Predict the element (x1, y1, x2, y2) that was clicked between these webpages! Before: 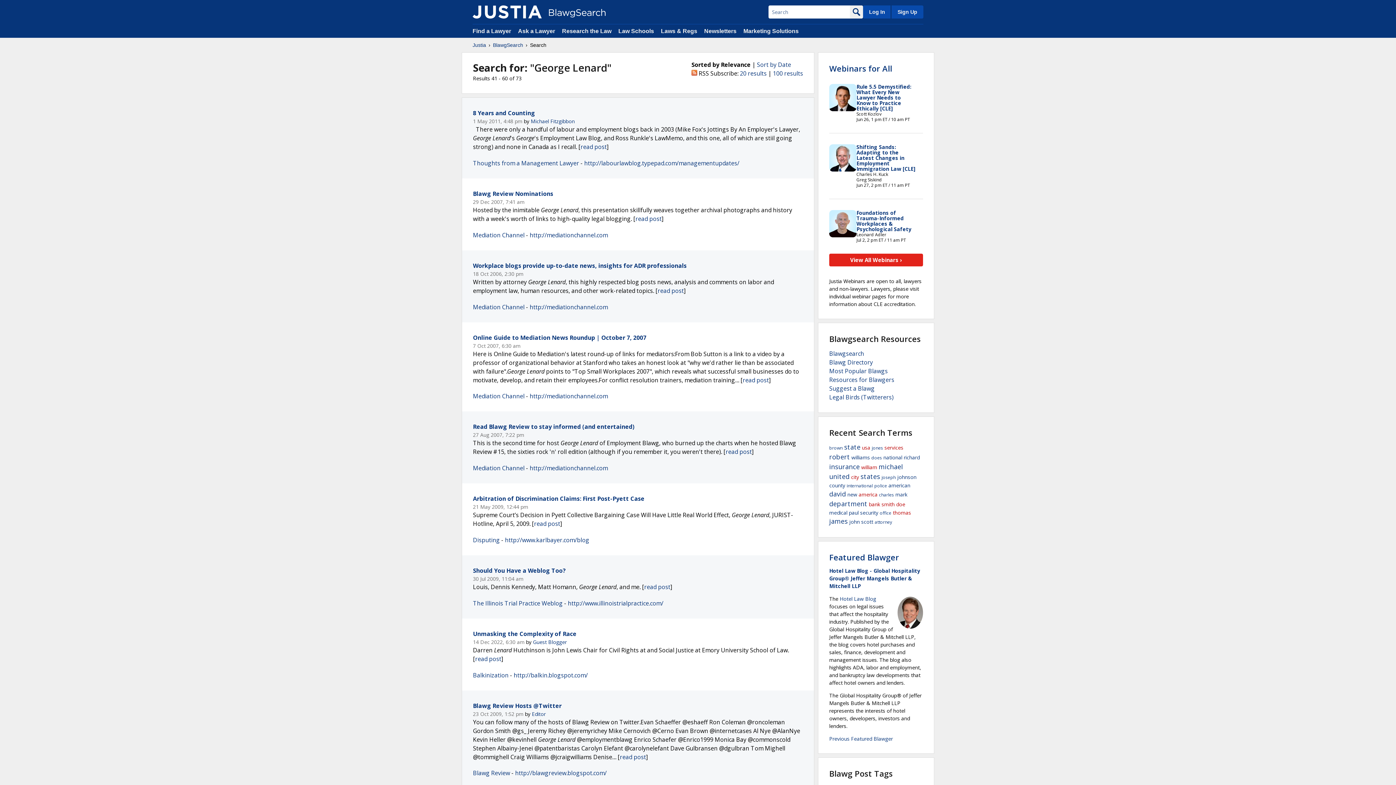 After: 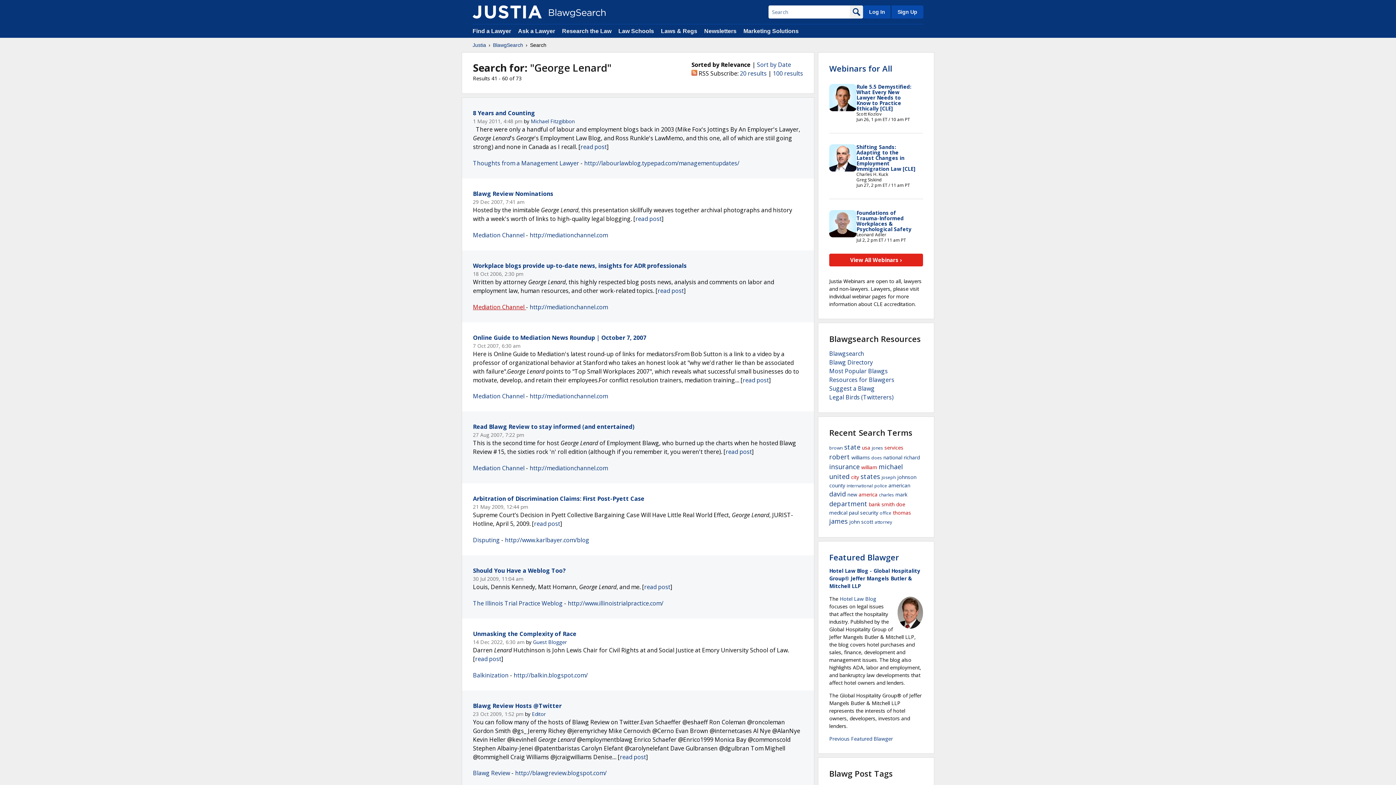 Action: bbox: (473, 303, 526, 311) label: Mediation Channel 